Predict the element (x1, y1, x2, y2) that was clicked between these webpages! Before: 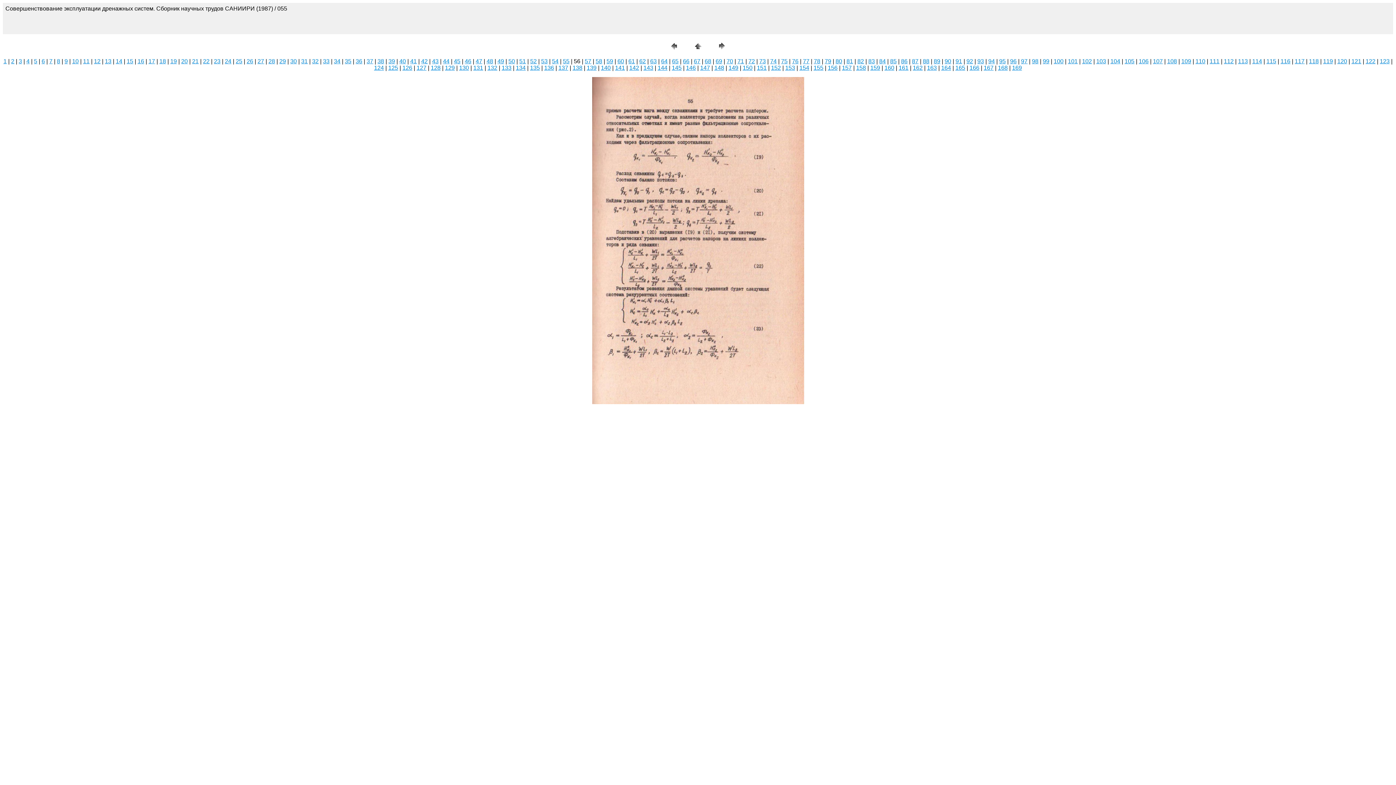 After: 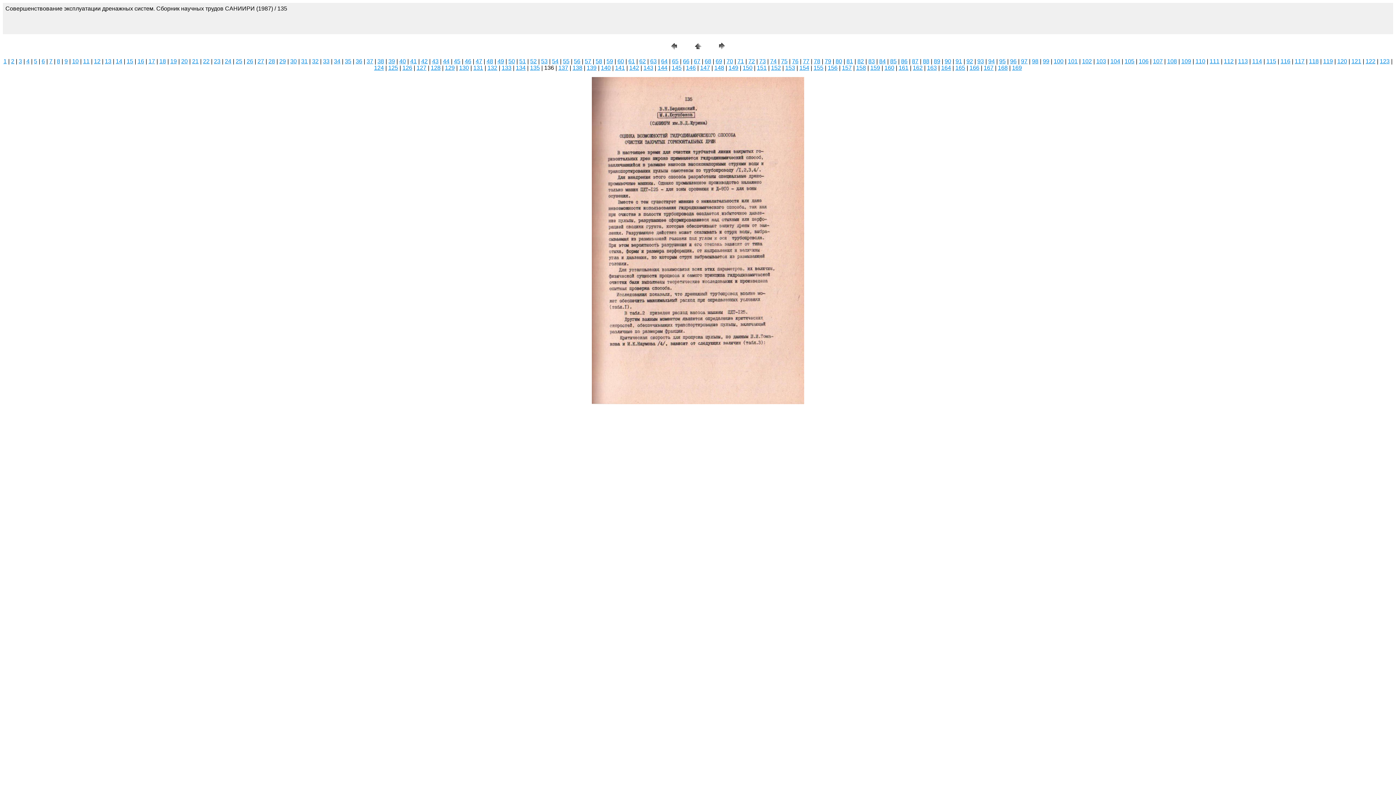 Action: label: 136 bbox: (544, 64, 554, 70)